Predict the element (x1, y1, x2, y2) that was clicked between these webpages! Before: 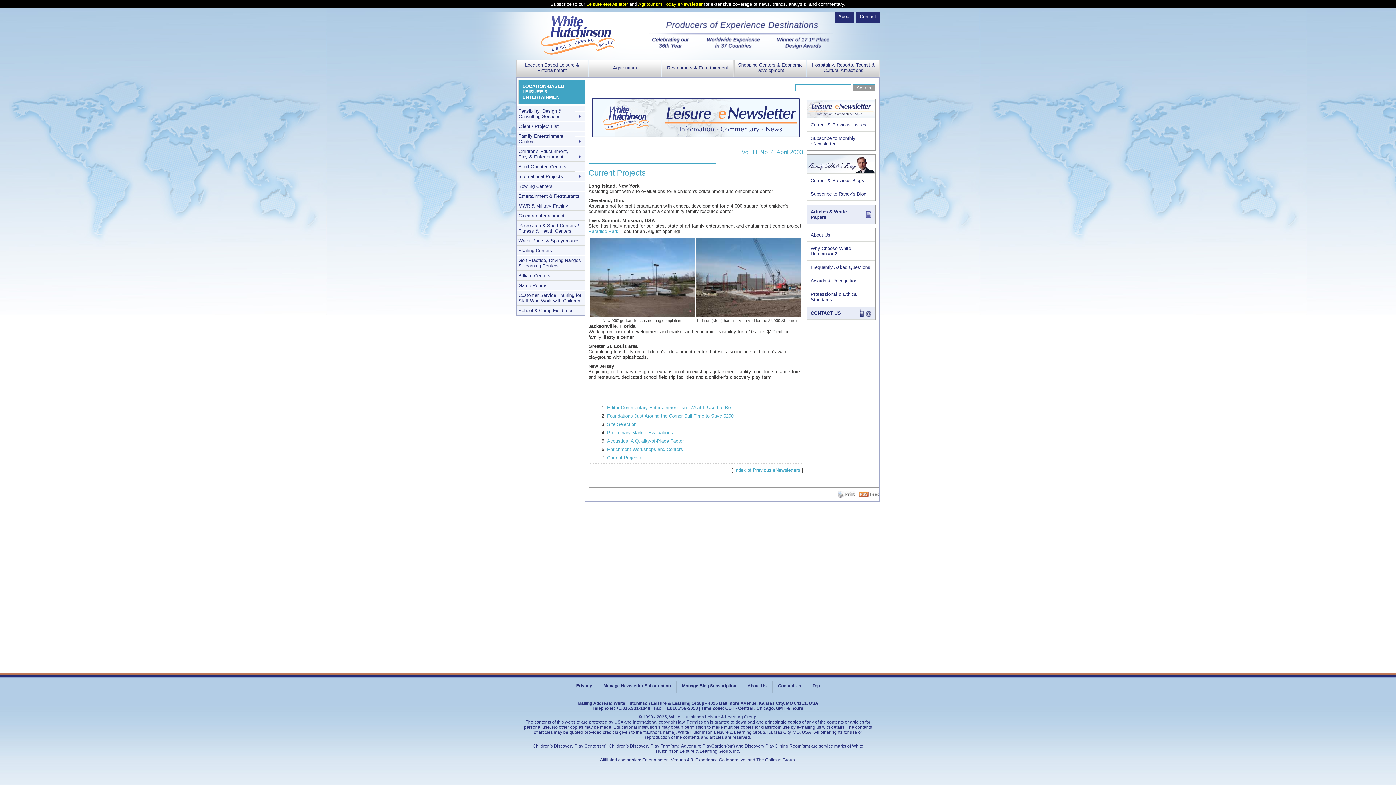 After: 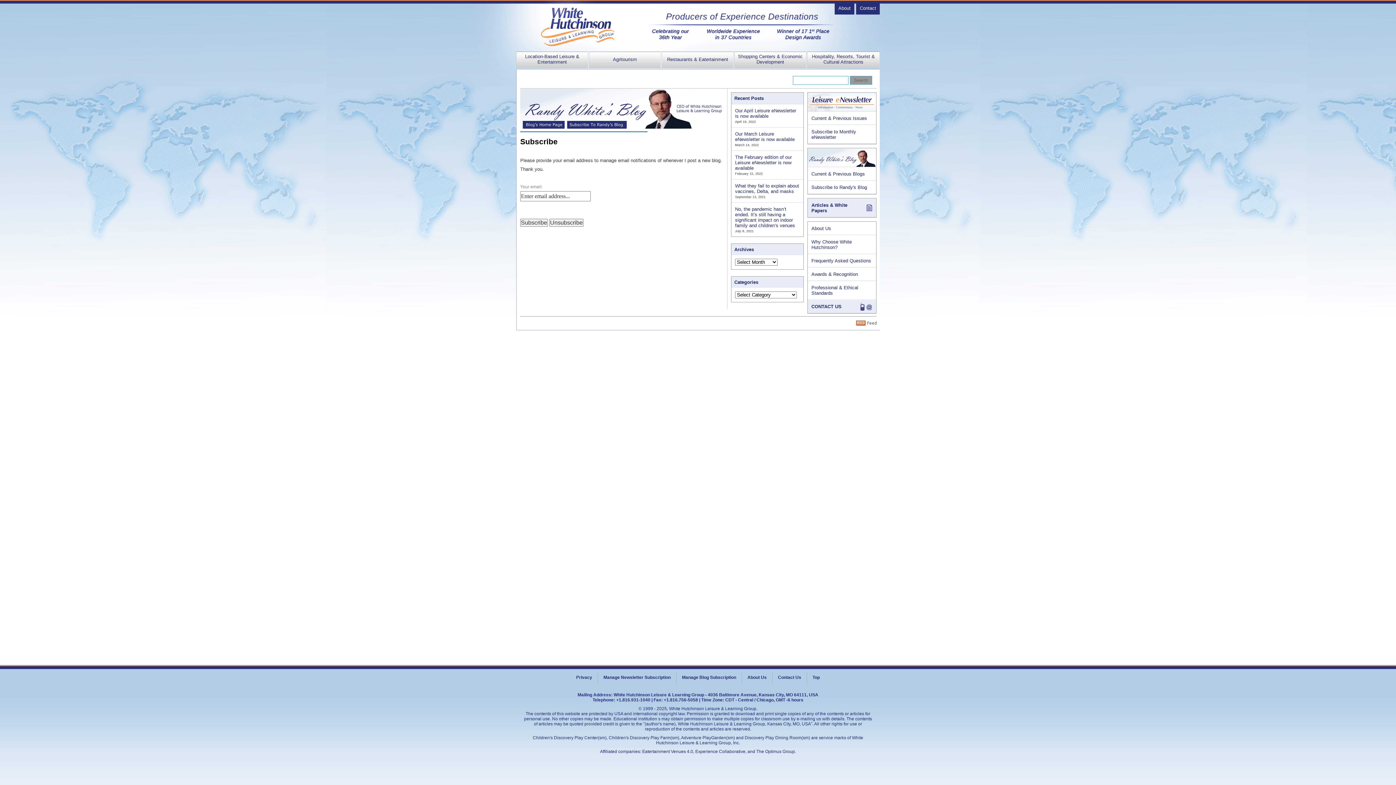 Action: bbox: (807, 187, 875, 200) label: Subscribe to Randy's Blog